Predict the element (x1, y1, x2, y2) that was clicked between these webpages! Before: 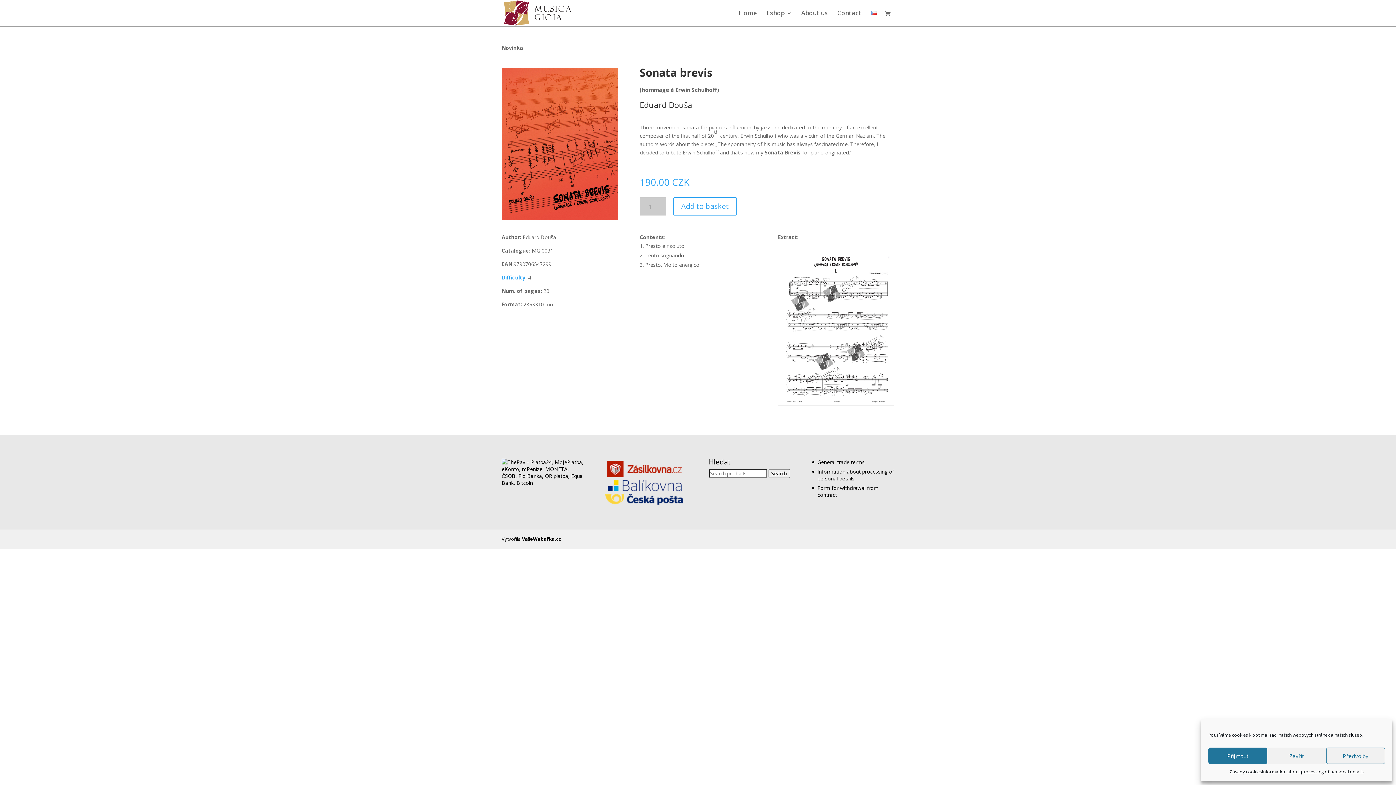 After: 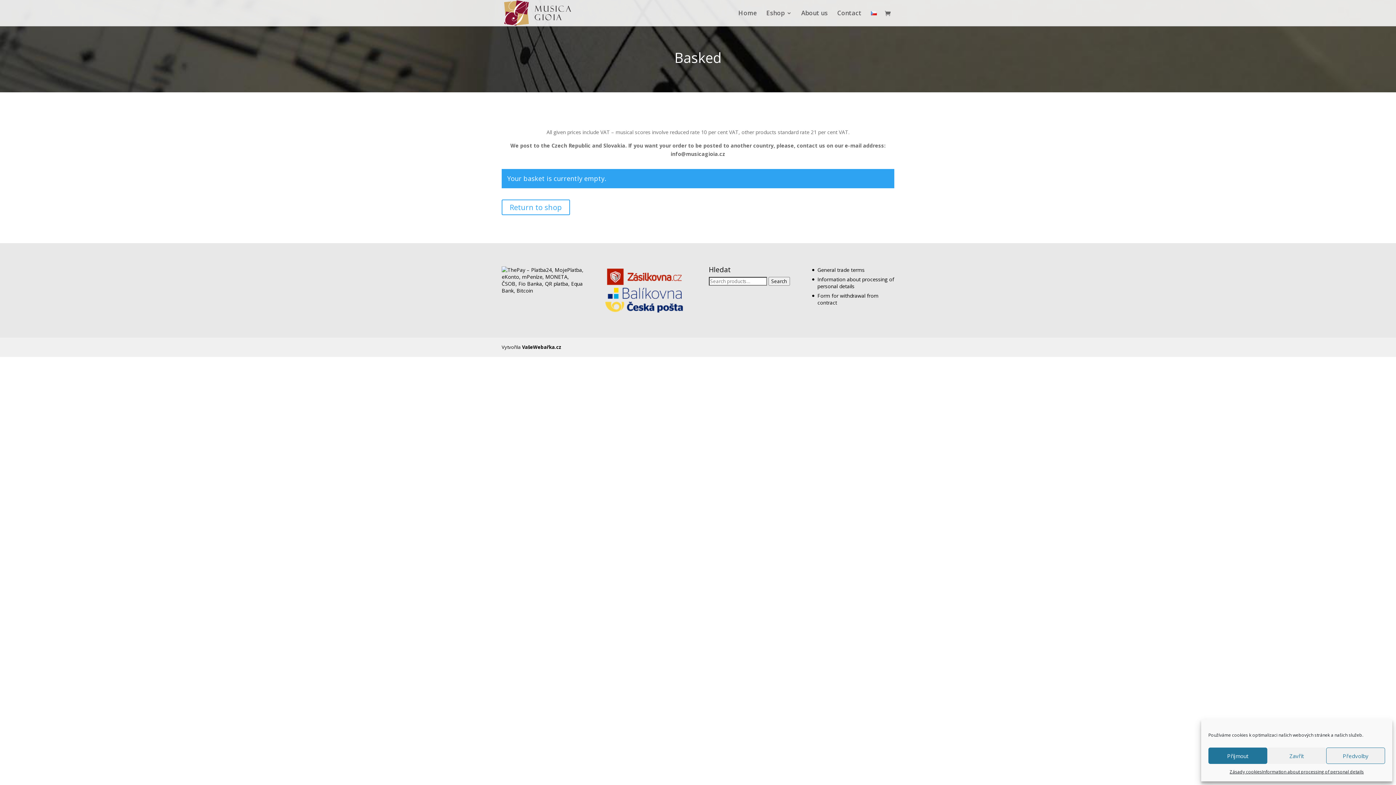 Action: bbox: (885, 9, 894, 18)